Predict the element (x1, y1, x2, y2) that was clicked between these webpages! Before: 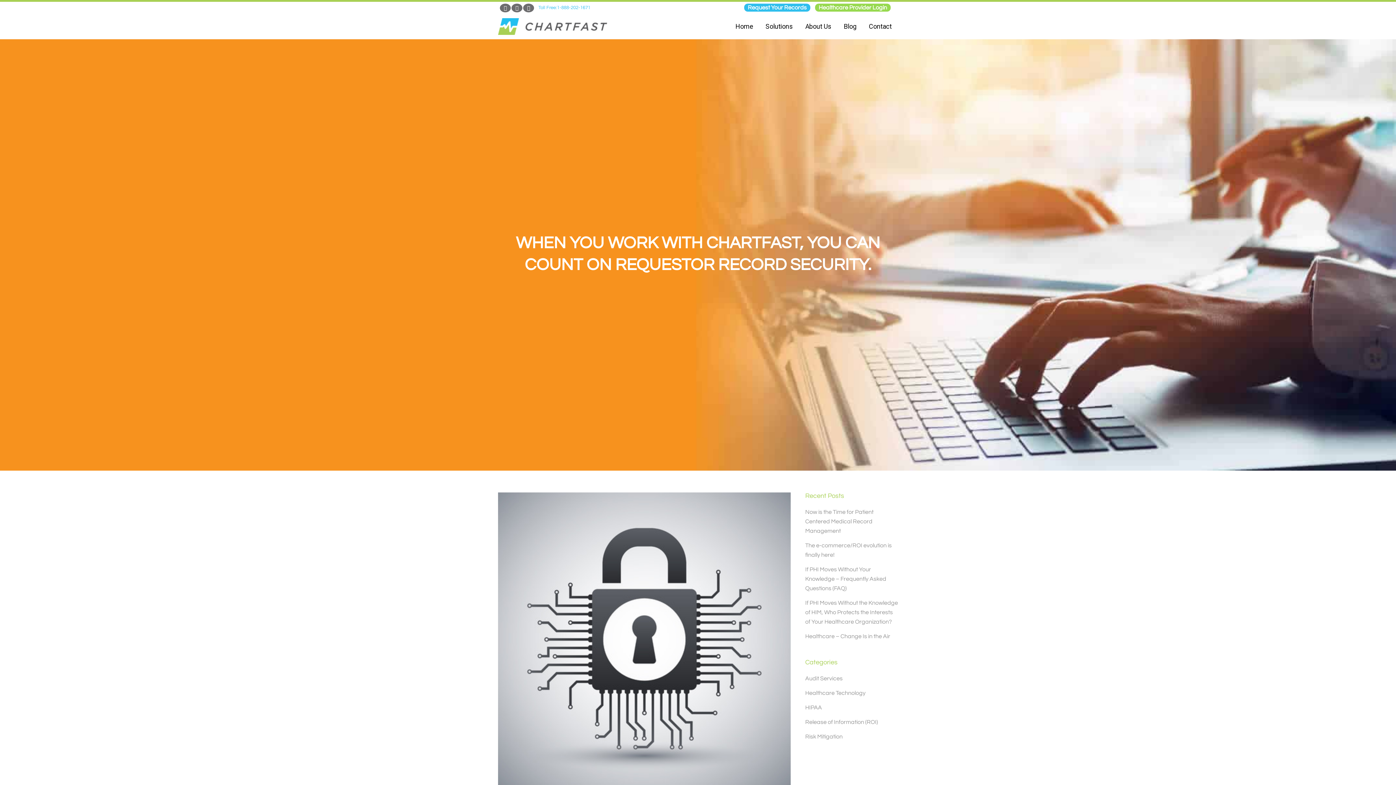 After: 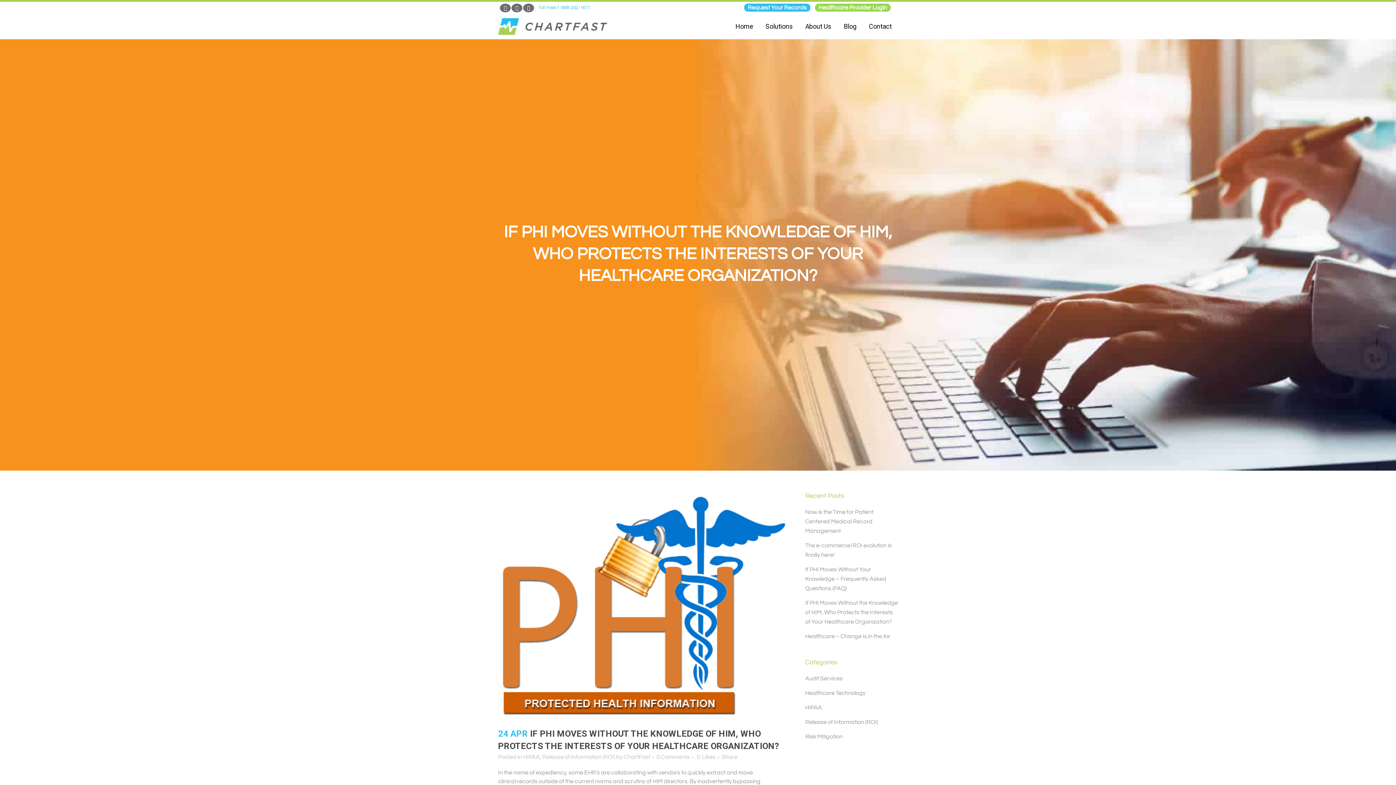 Action: bbox: (805, 600, 898, 625) label: If PHI Moves Without the Knowledge of HIM, Who Protects the Interests of Your Healthcare Organization?